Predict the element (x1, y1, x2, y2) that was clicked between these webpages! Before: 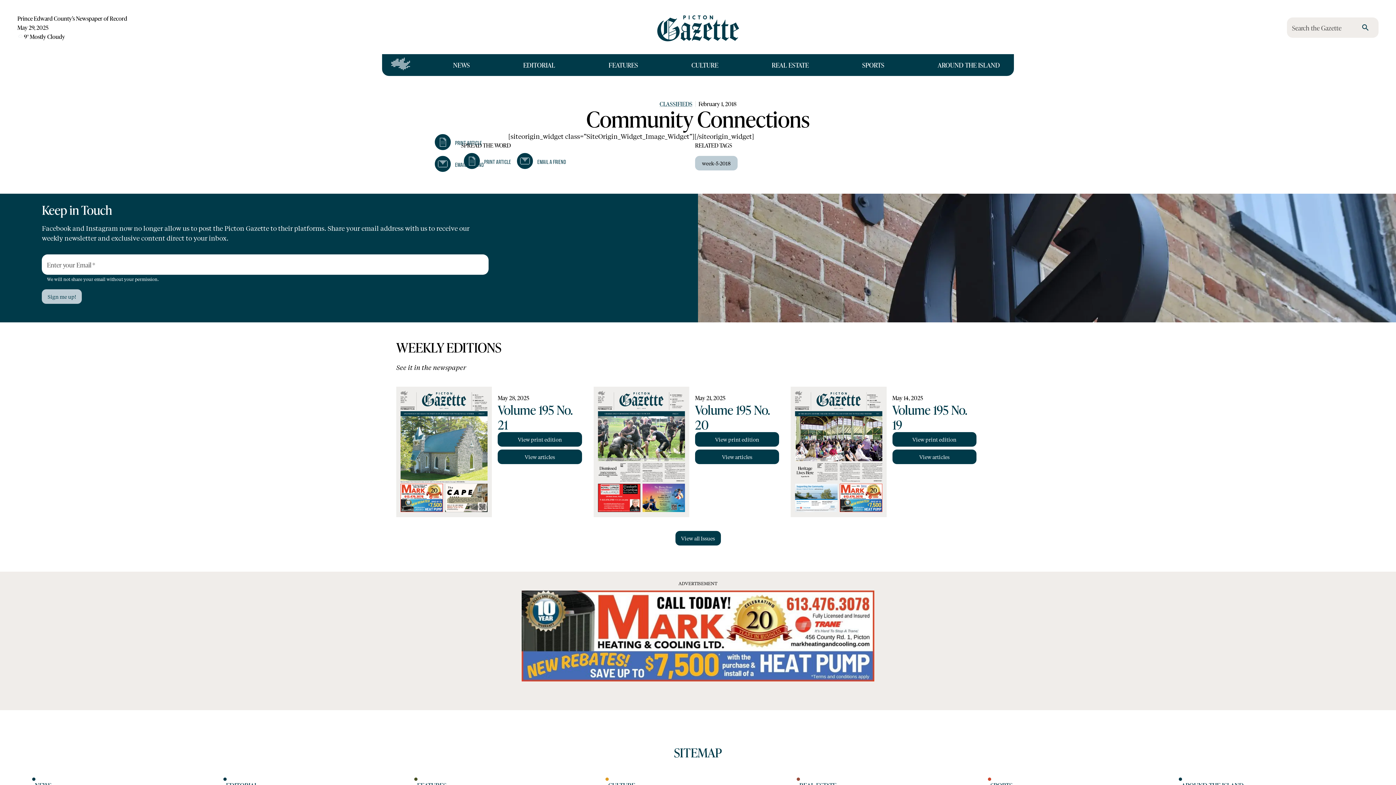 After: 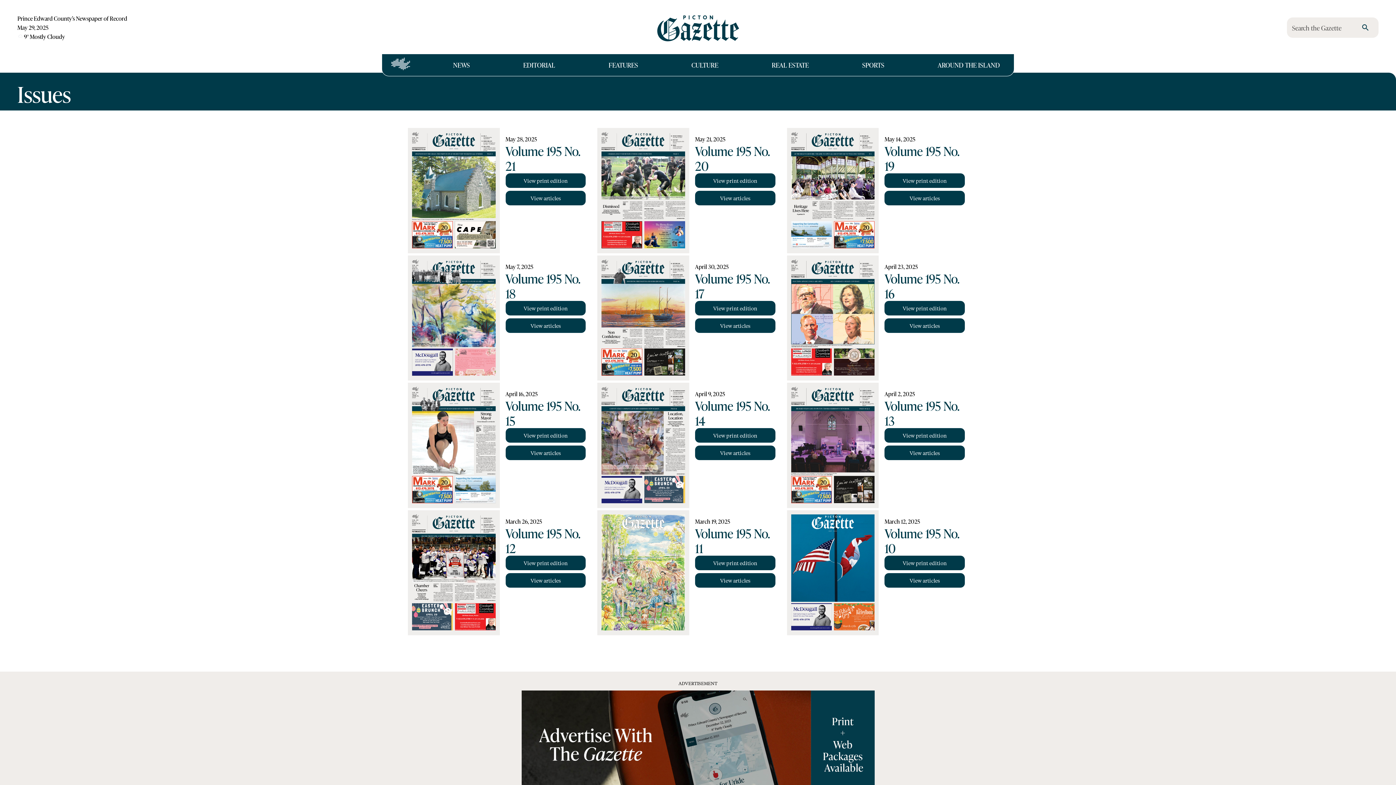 Action: label: View all Issues bbox: (675, 531, 720, 545)